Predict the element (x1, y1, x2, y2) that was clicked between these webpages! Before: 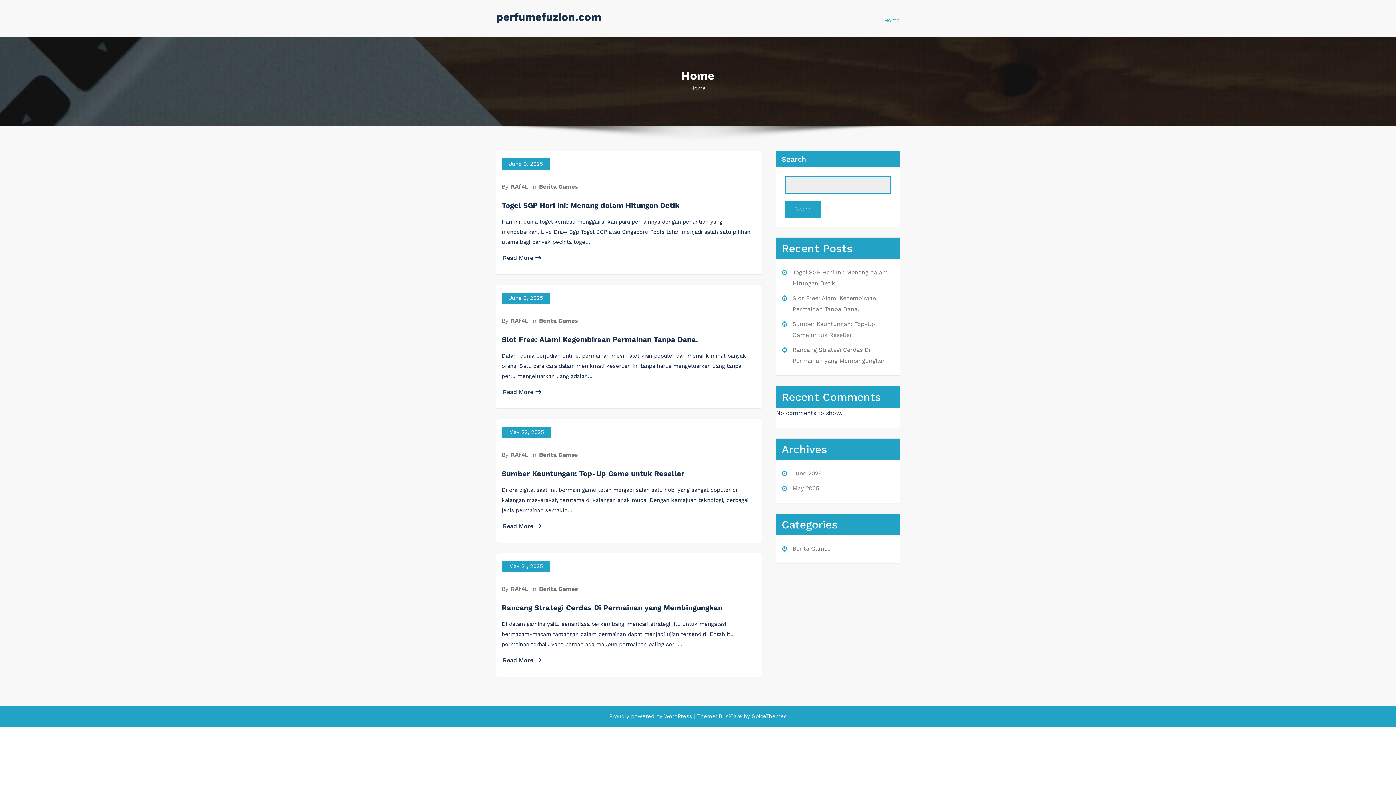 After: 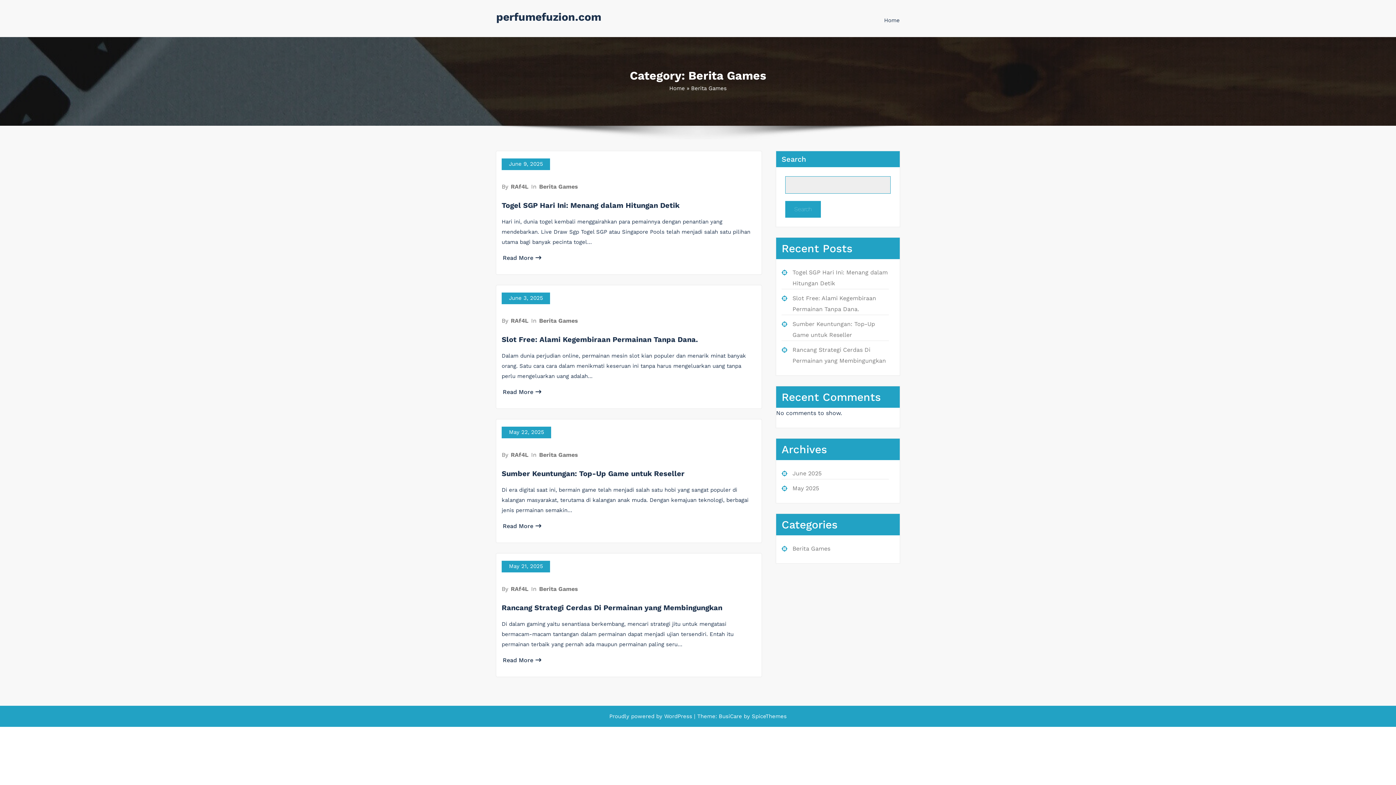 Action: bbox: (538, 183, 578, 190) label: Berita Games